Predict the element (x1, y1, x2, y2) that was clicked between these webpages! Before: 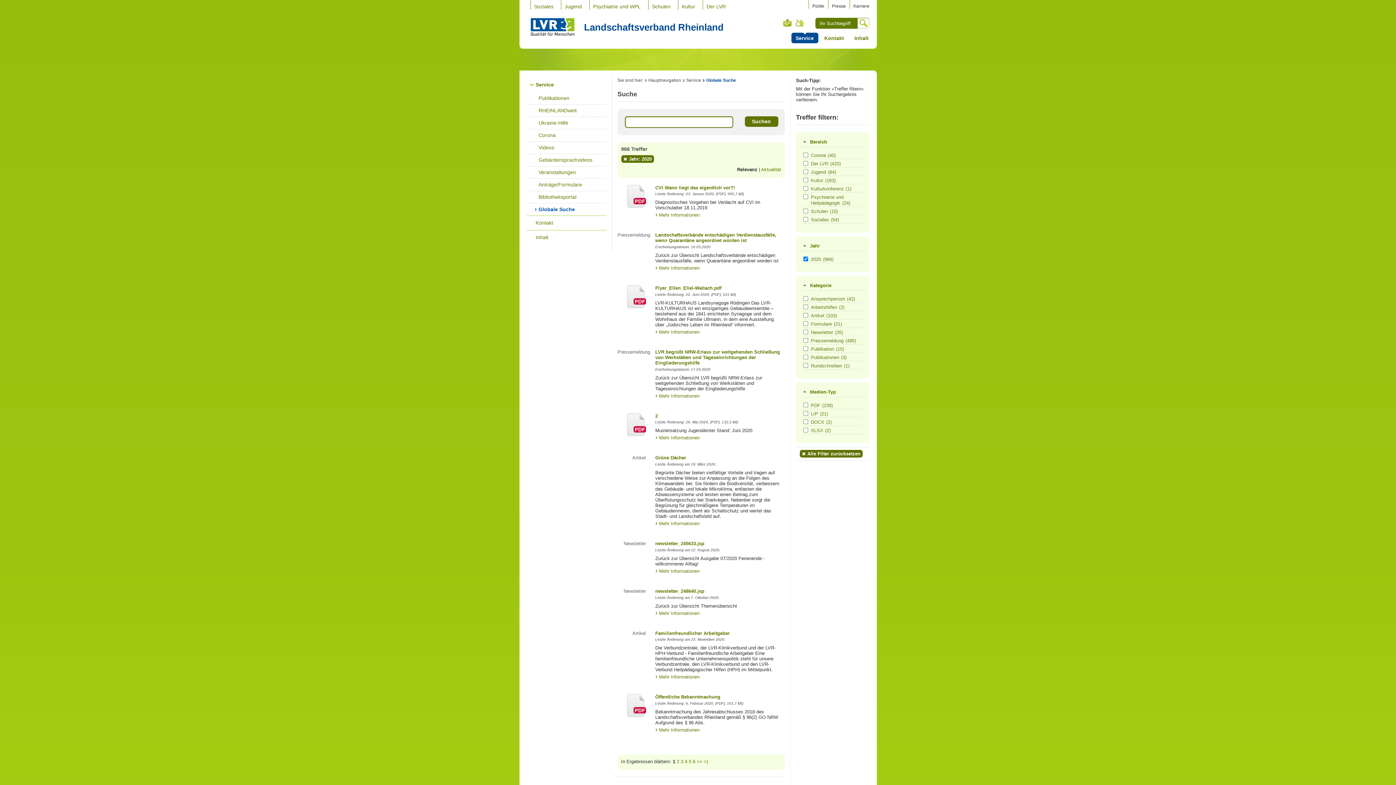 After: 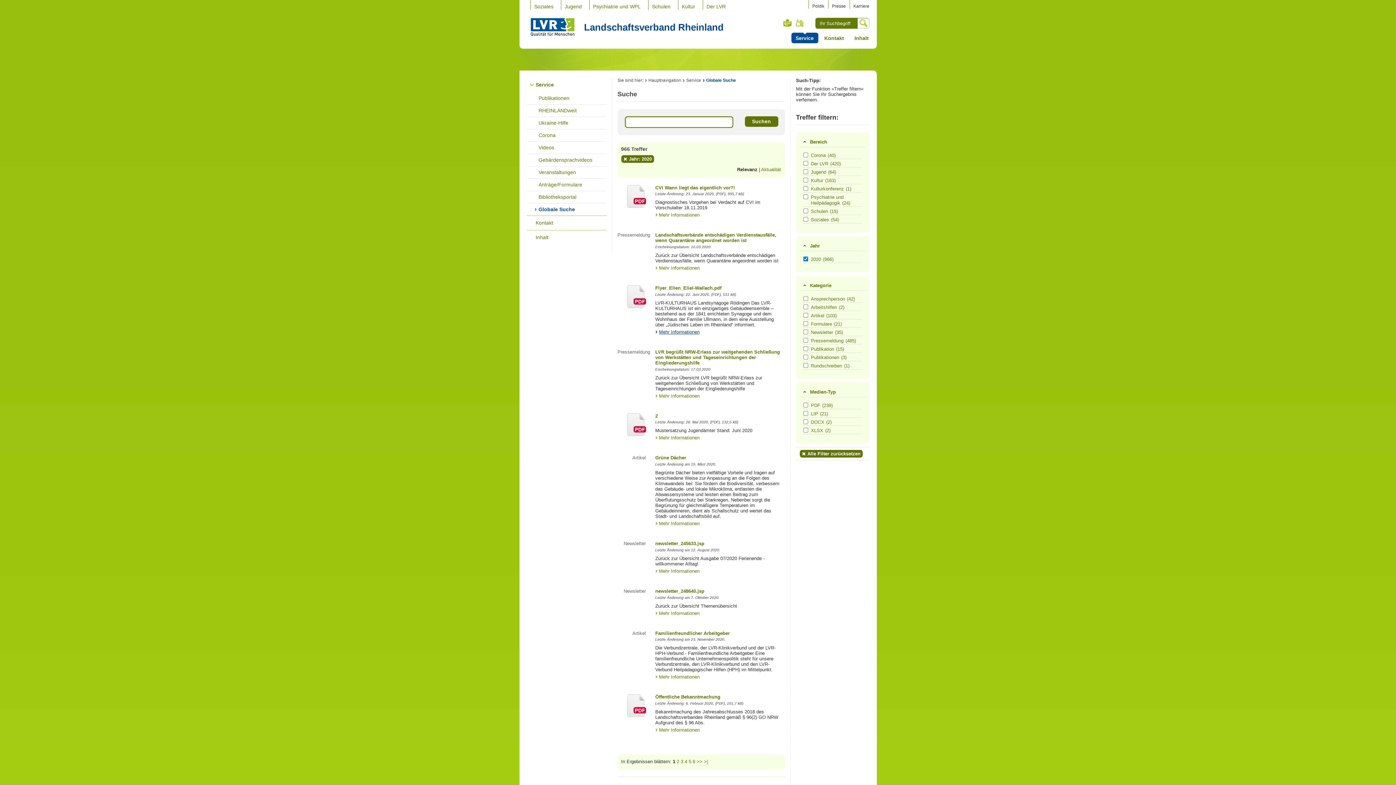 Action: label: Mehr Informationen bbox: (655, 329, 699, 334)